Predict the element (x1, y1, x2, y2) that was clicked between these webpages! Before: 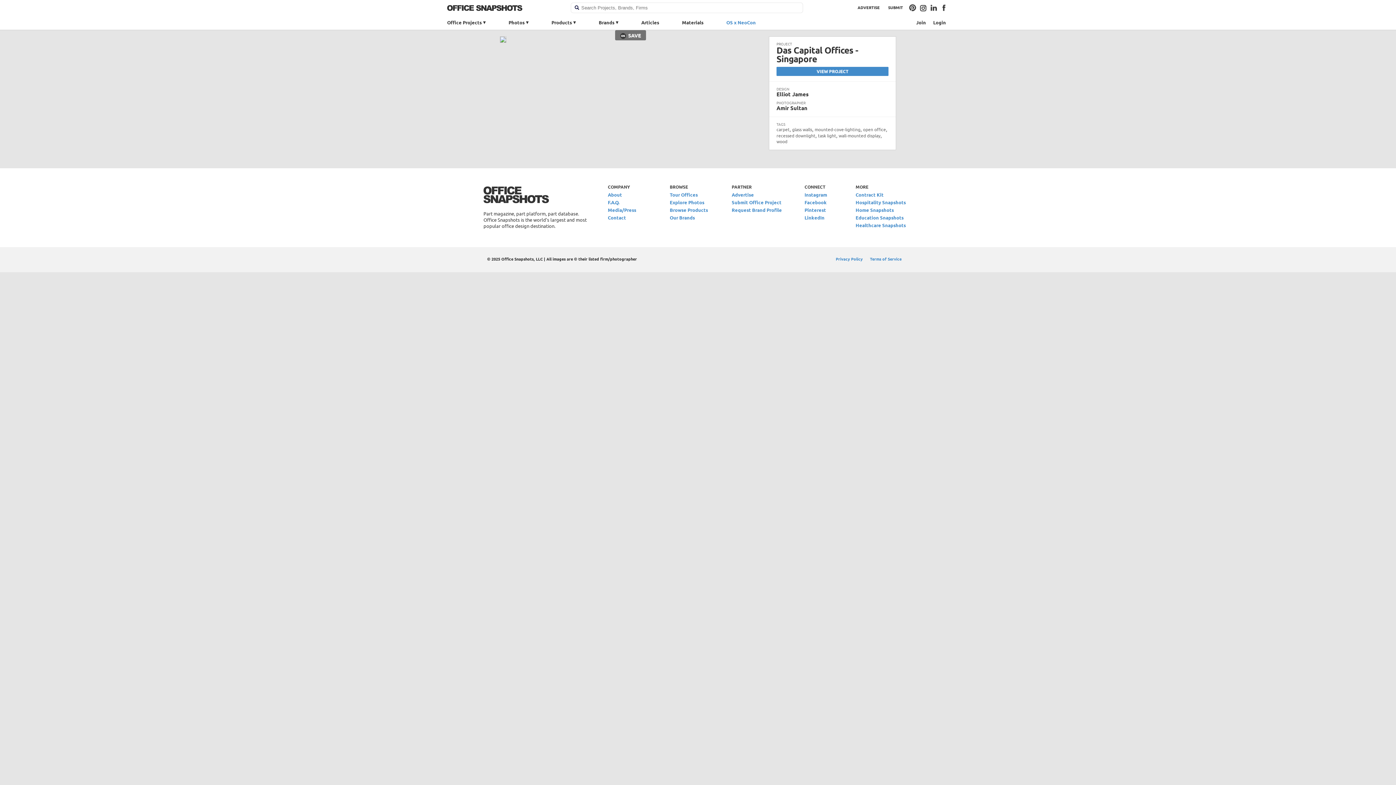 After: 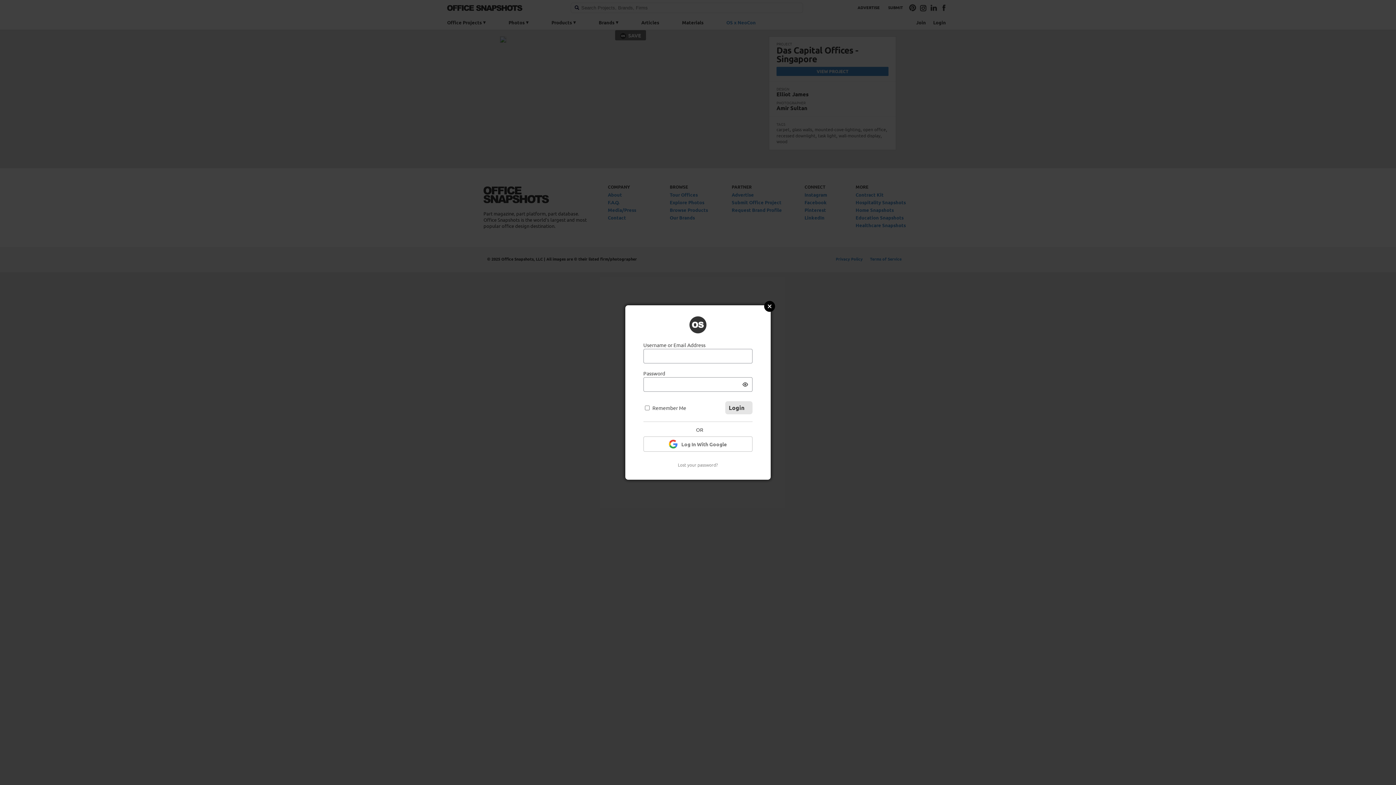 Action: label: Login bbox: (929, 15, 949, 29)